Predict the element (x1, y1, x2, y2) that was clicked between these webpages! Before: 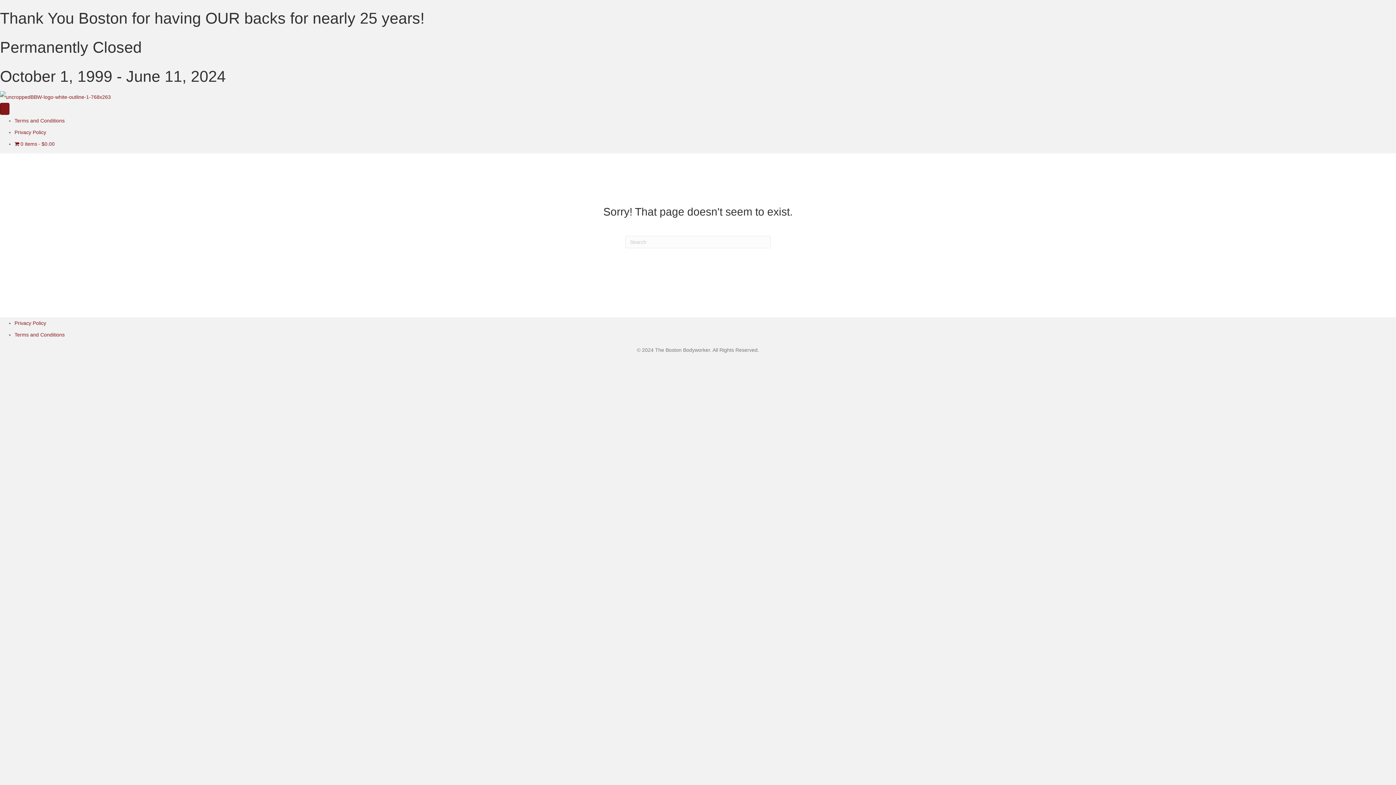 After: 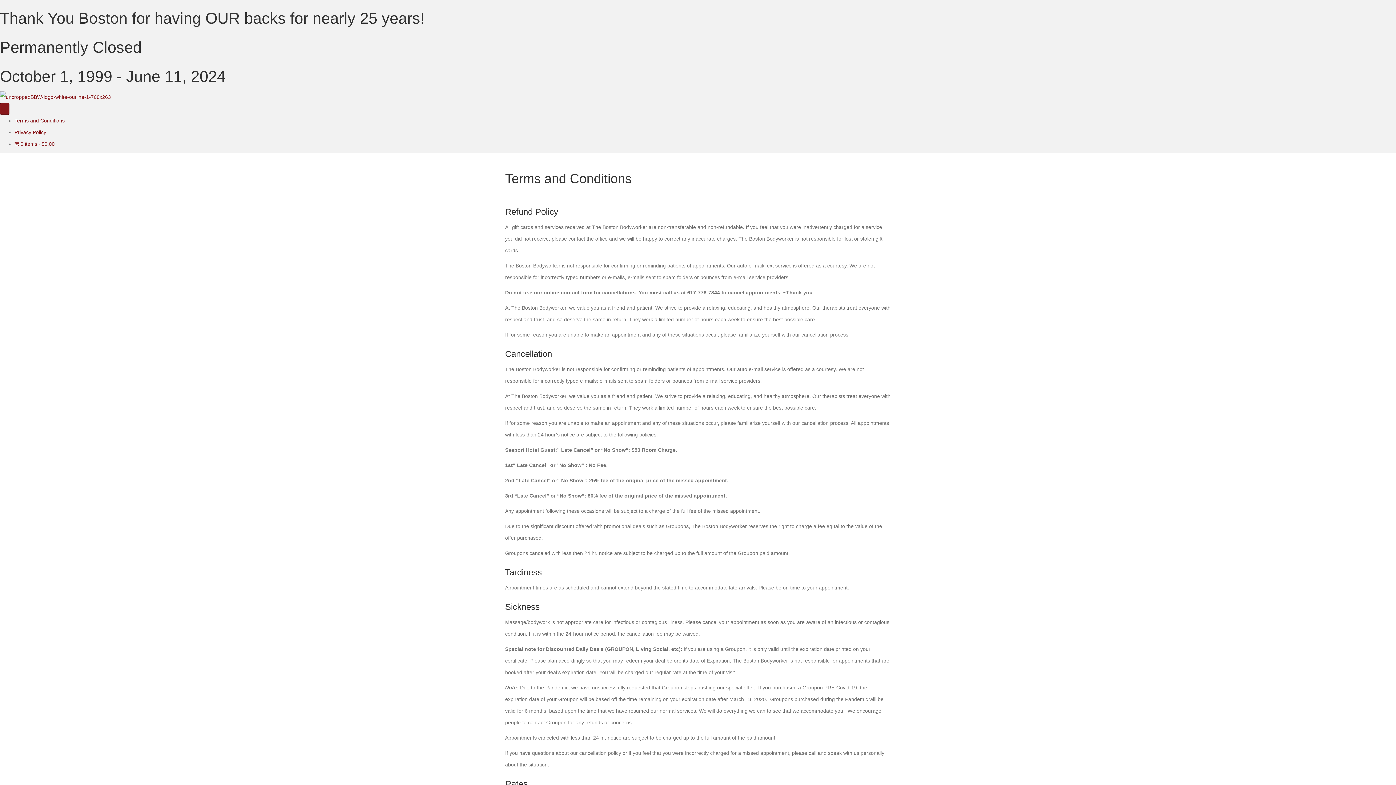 Action: bbox: (14, 332, 64, 337) label: Terms and Conditions